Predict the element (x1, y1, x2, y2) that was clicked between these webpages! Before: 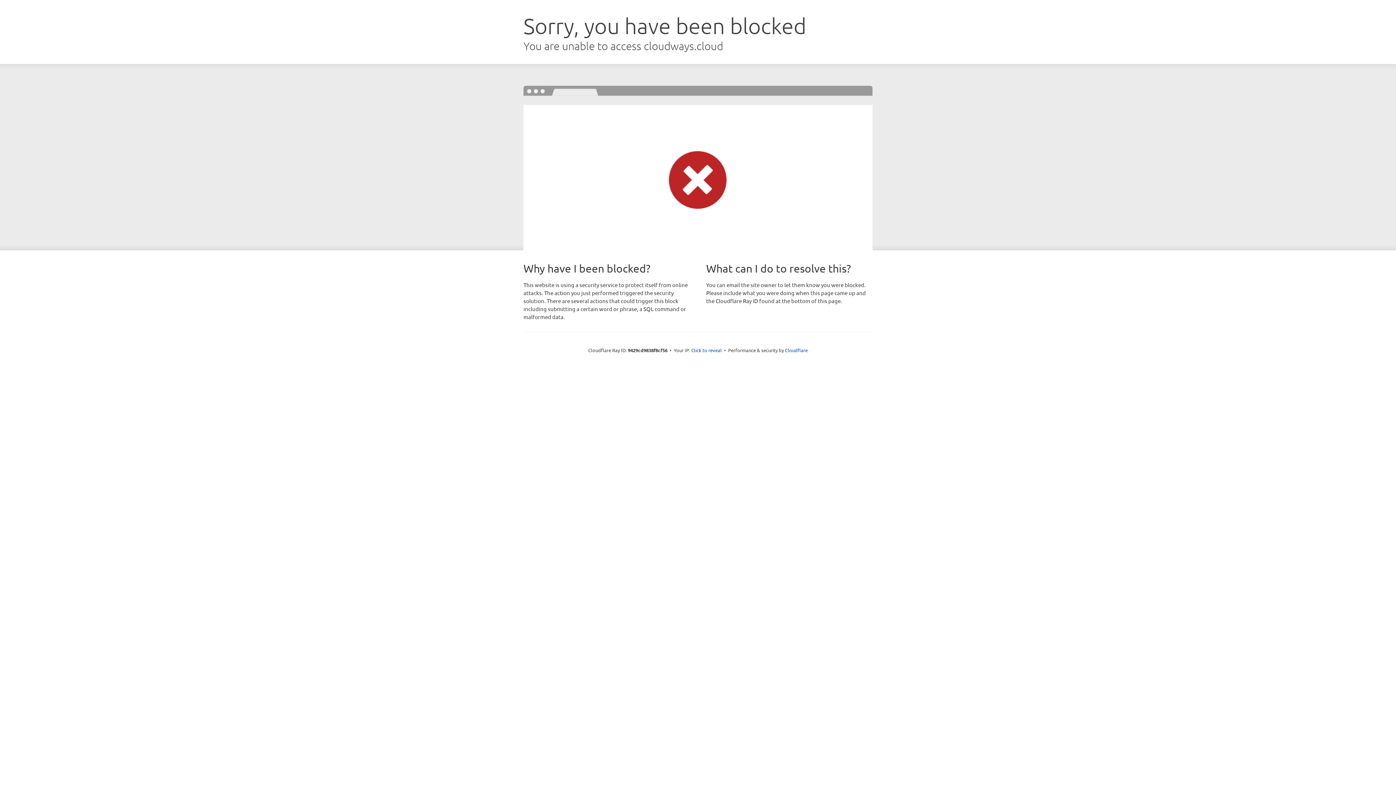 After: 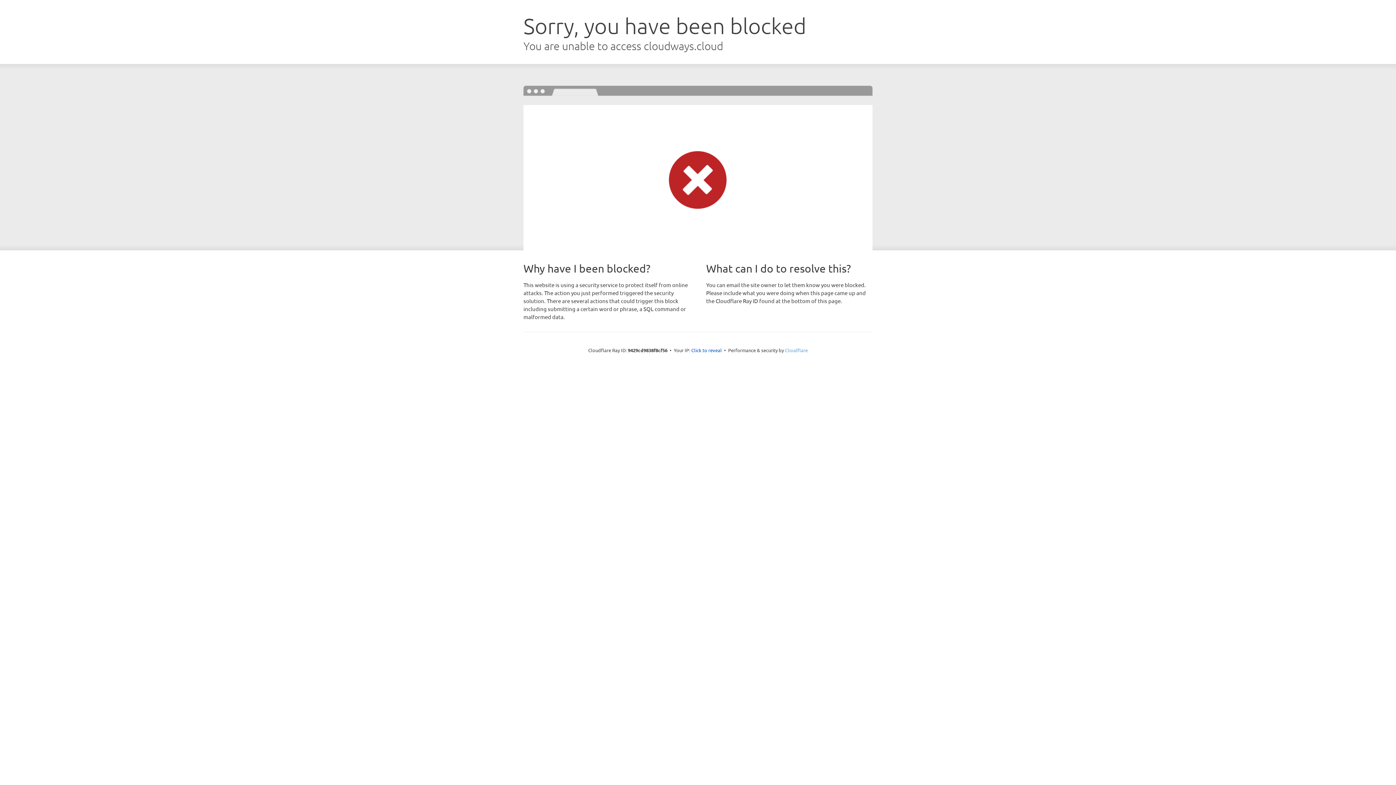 Action: label: Cloudflare bbox: (785, 347, 808, 353)